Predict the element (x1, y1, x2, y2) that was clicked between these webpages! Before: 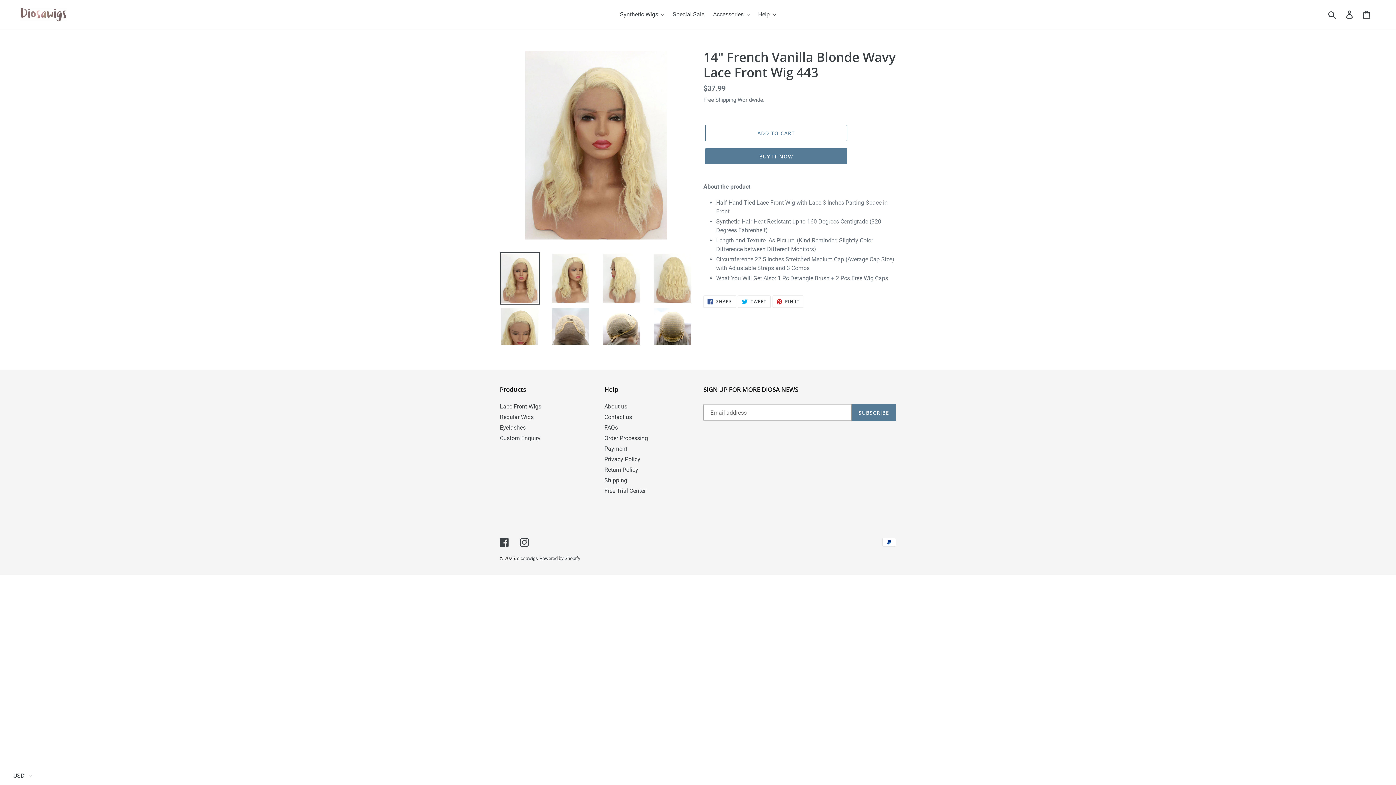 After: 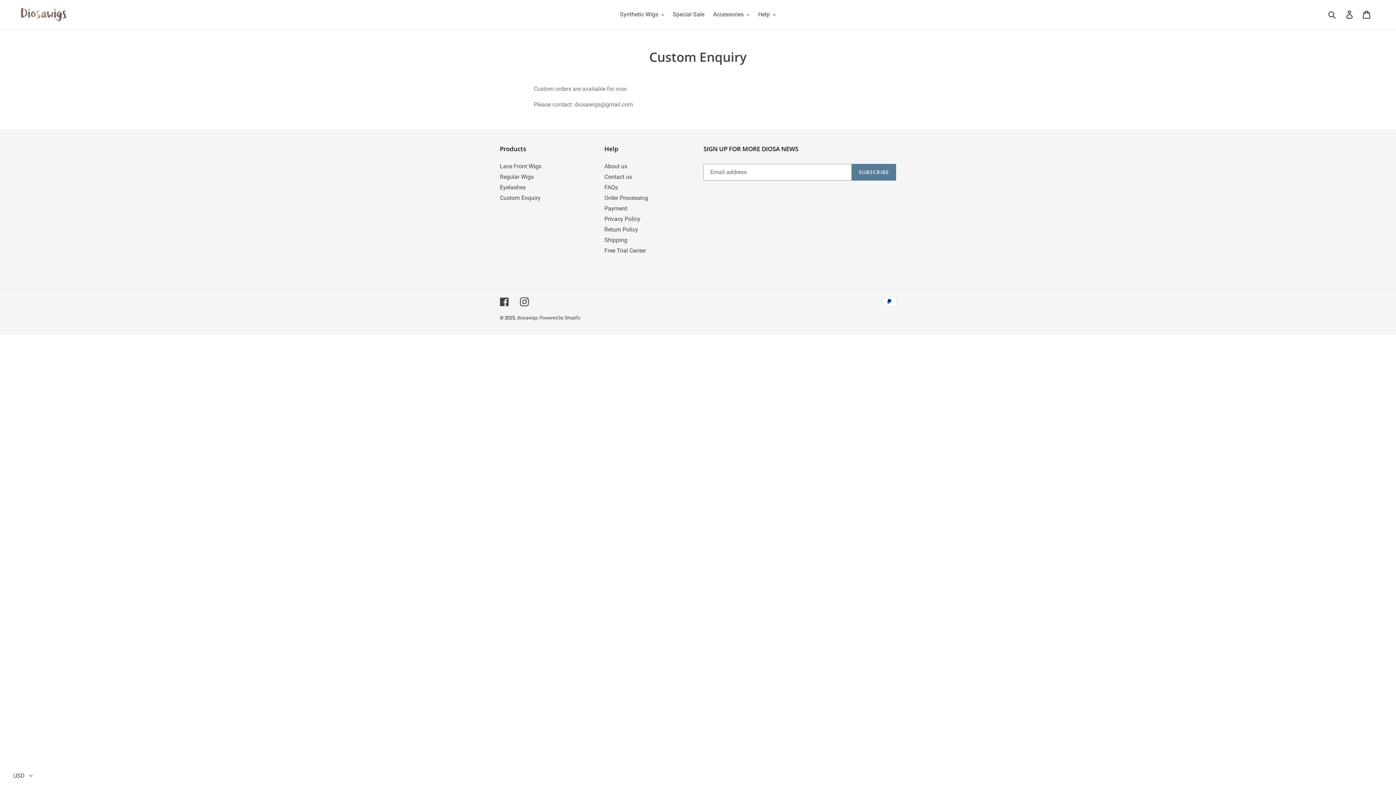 Action: label: Custom Enquiry bbox: (500, 434, 540, 441)